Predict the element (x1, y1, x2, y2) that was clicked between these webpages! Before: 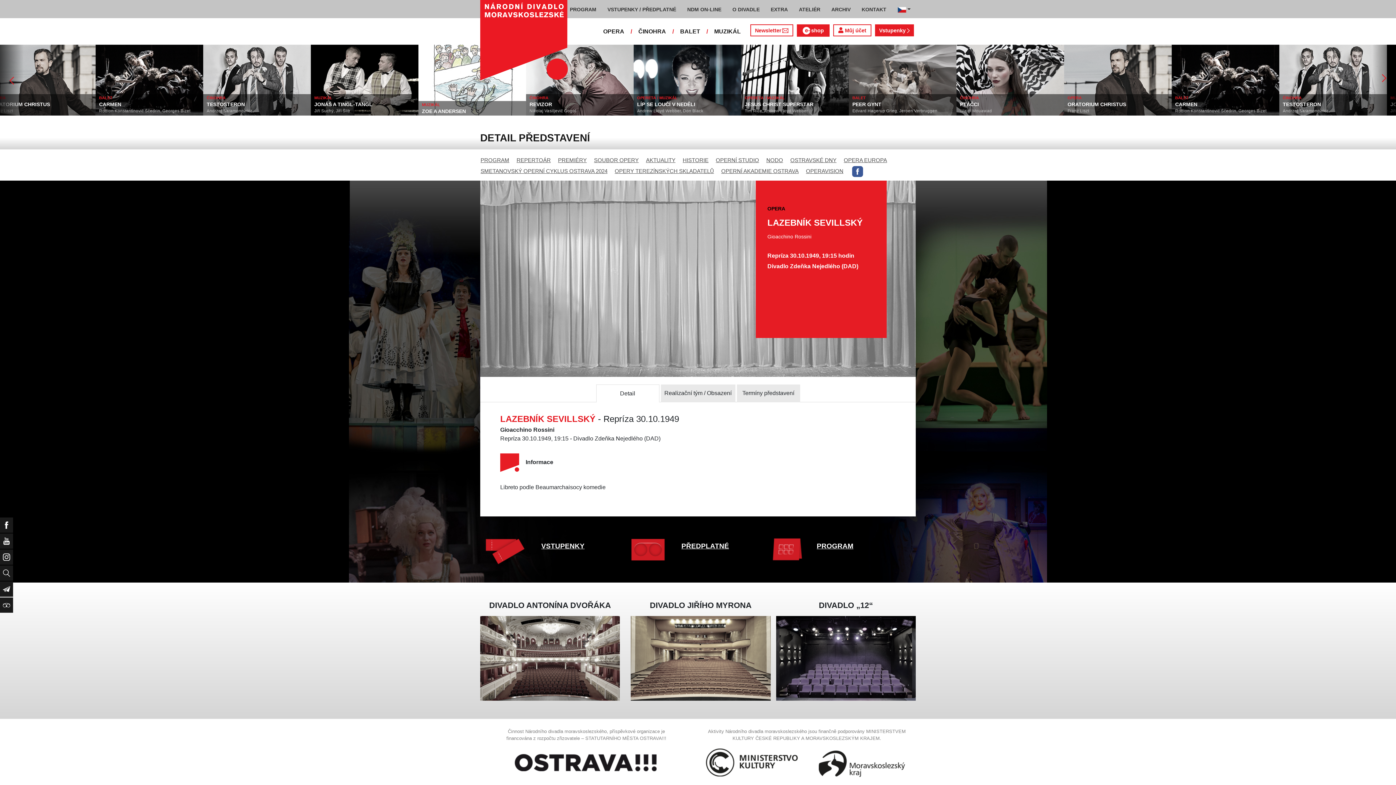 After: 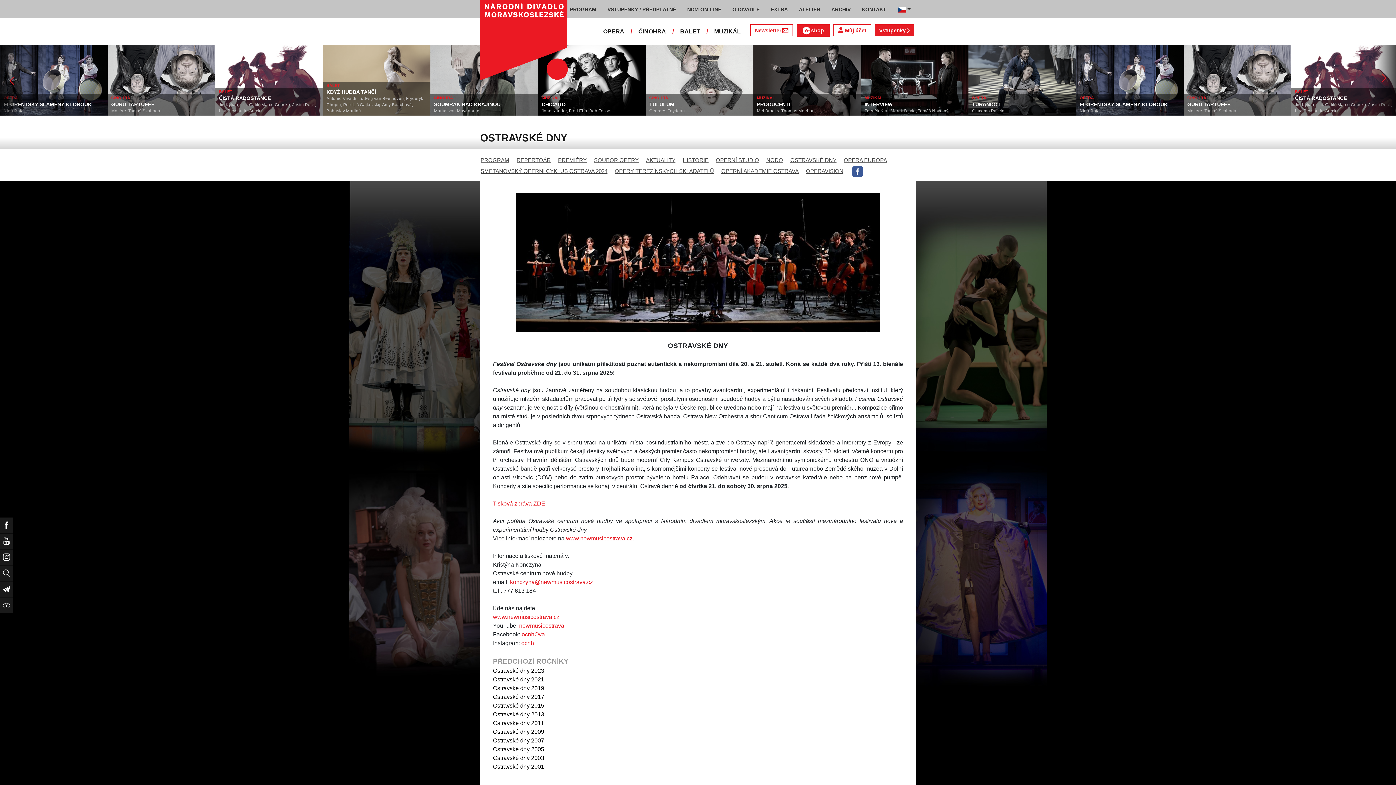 Action: label: OSTRAVSKÉ DNY bbox: (790, 157, 836, 163)